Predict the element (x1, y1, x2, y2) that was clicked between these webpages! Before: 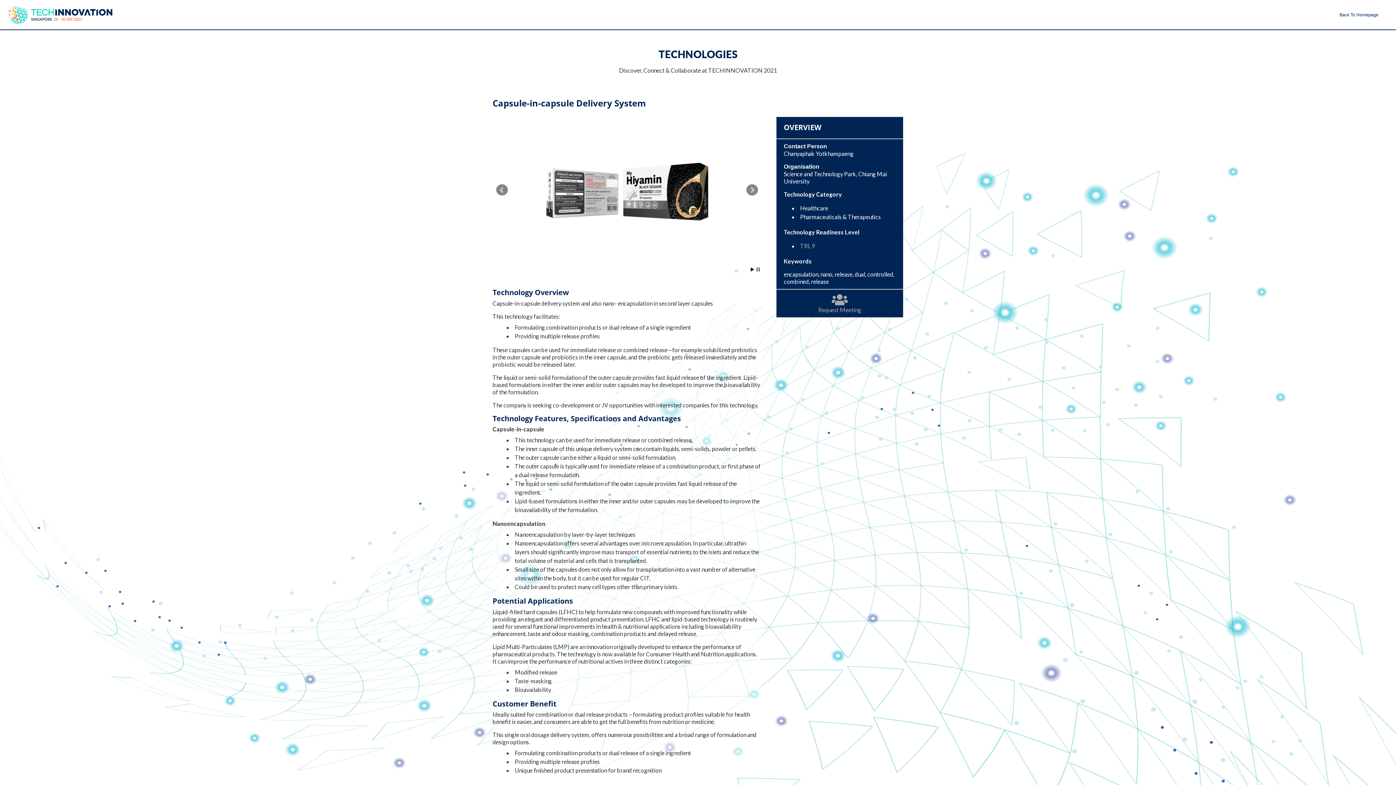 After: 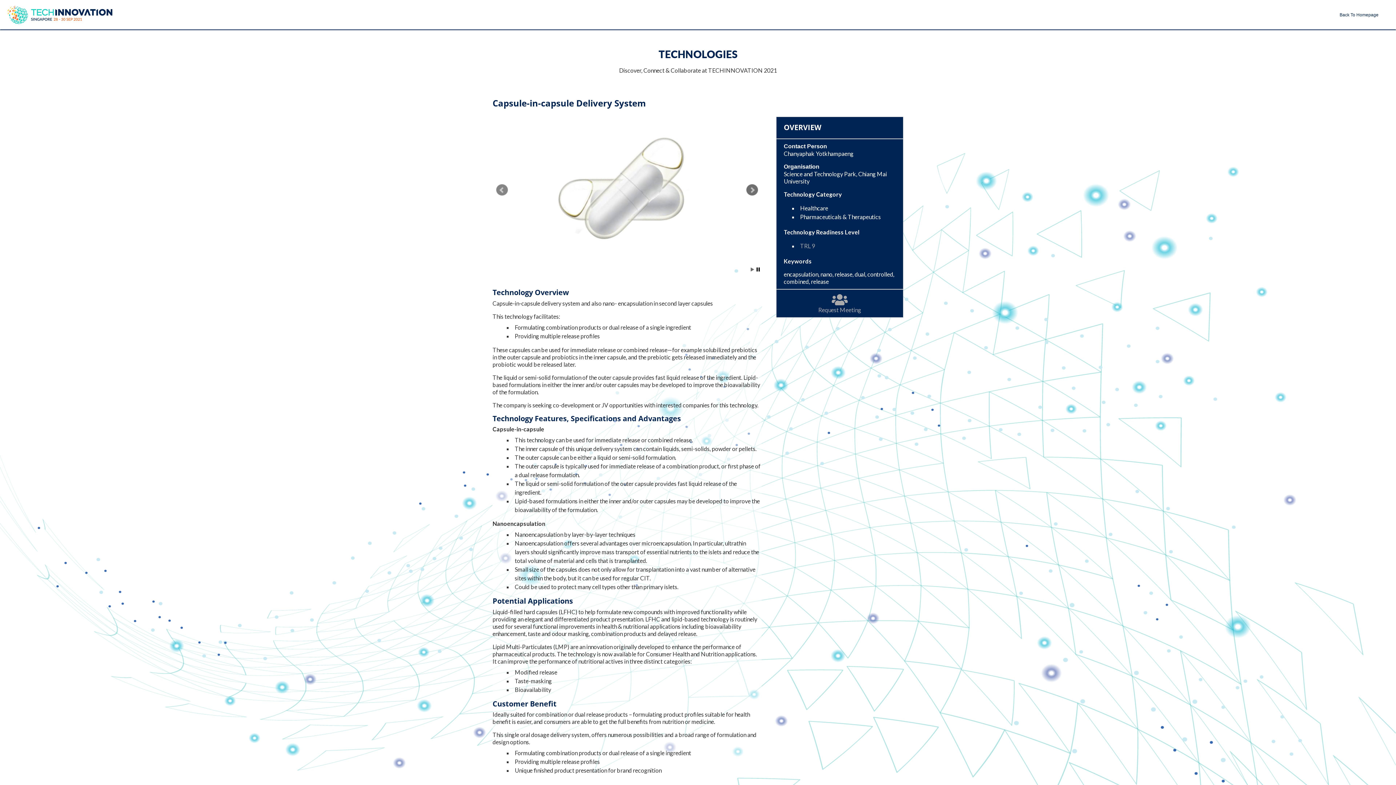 Action: label: Move to next slide bbox: (746, 184, 758, 196)